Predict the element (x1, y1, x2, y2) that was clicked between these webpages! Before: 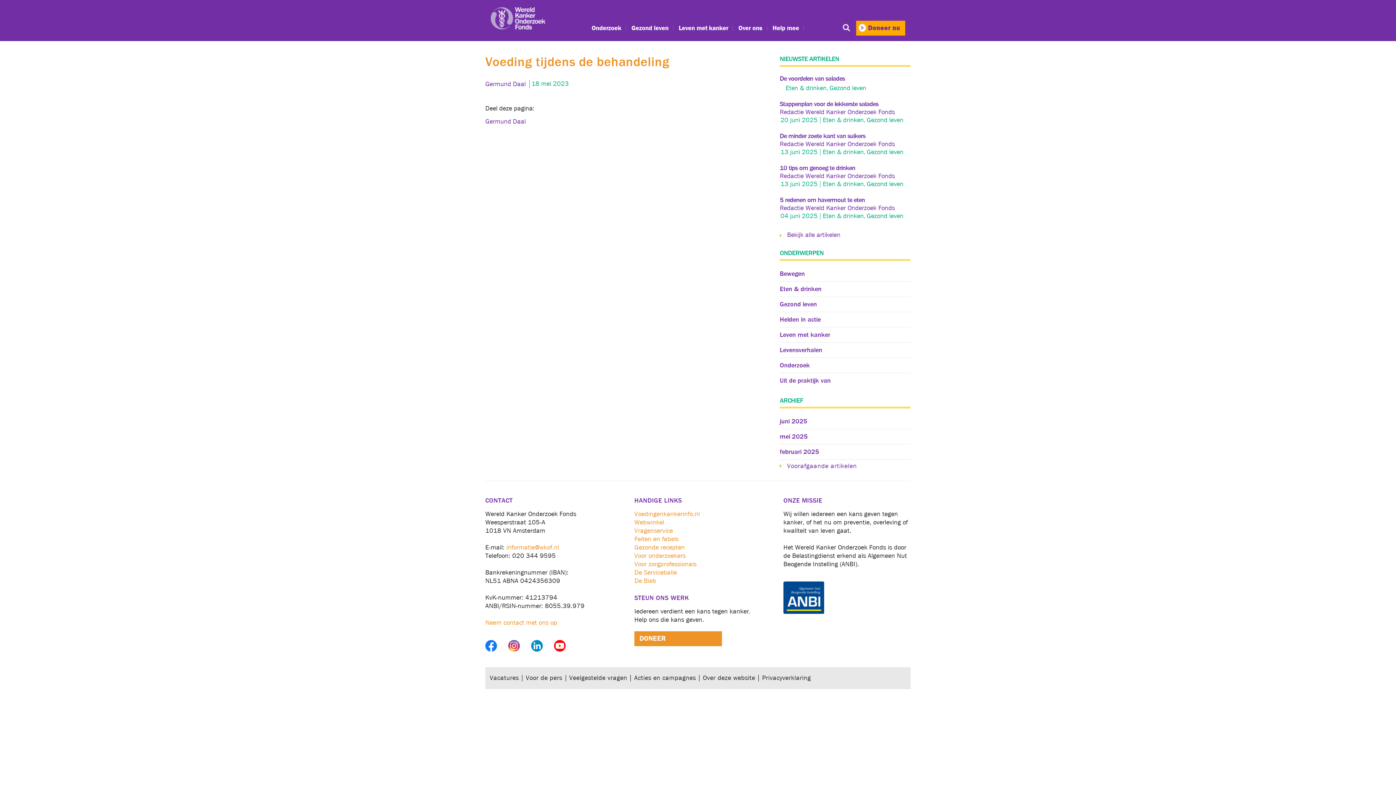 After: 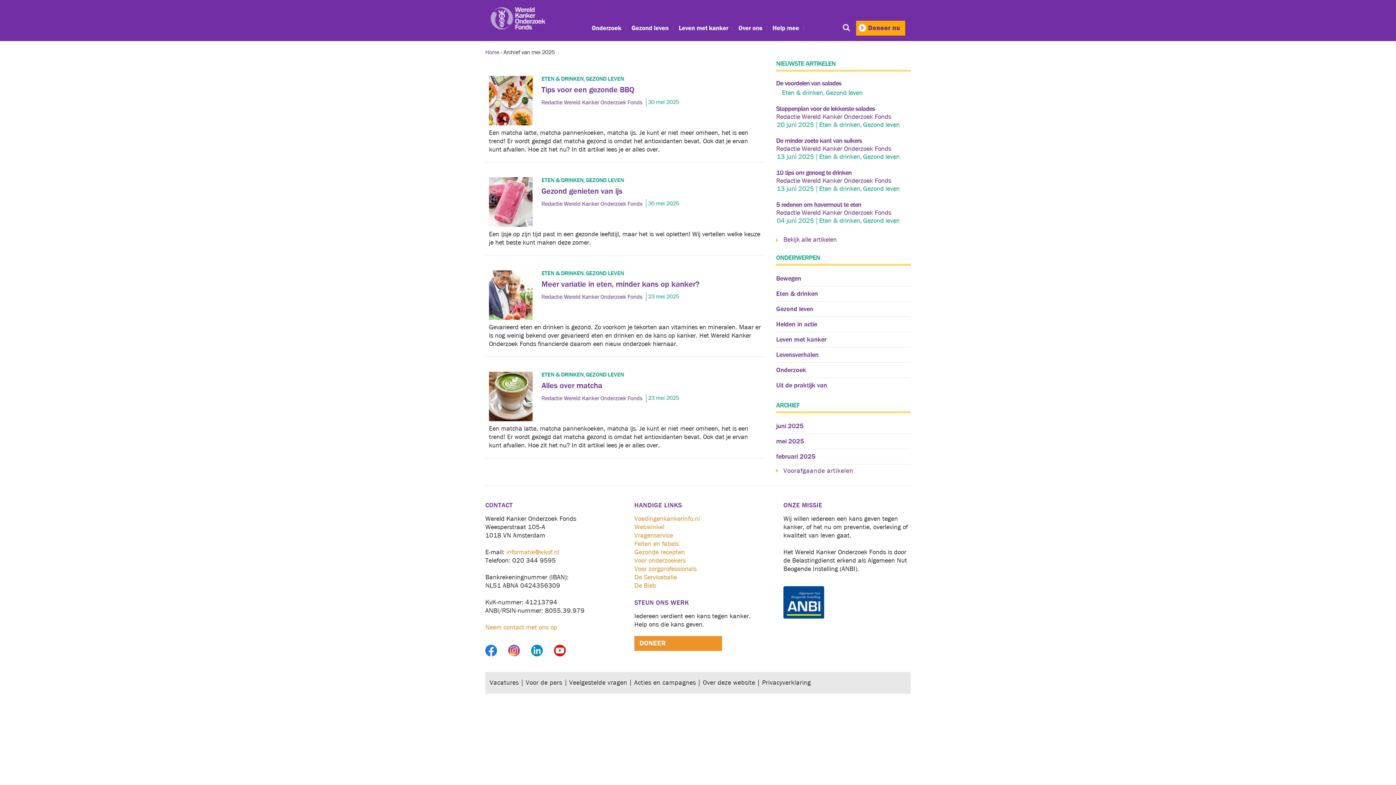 Action: label: mei 2025 bbox: (780, 433, 807, 440)